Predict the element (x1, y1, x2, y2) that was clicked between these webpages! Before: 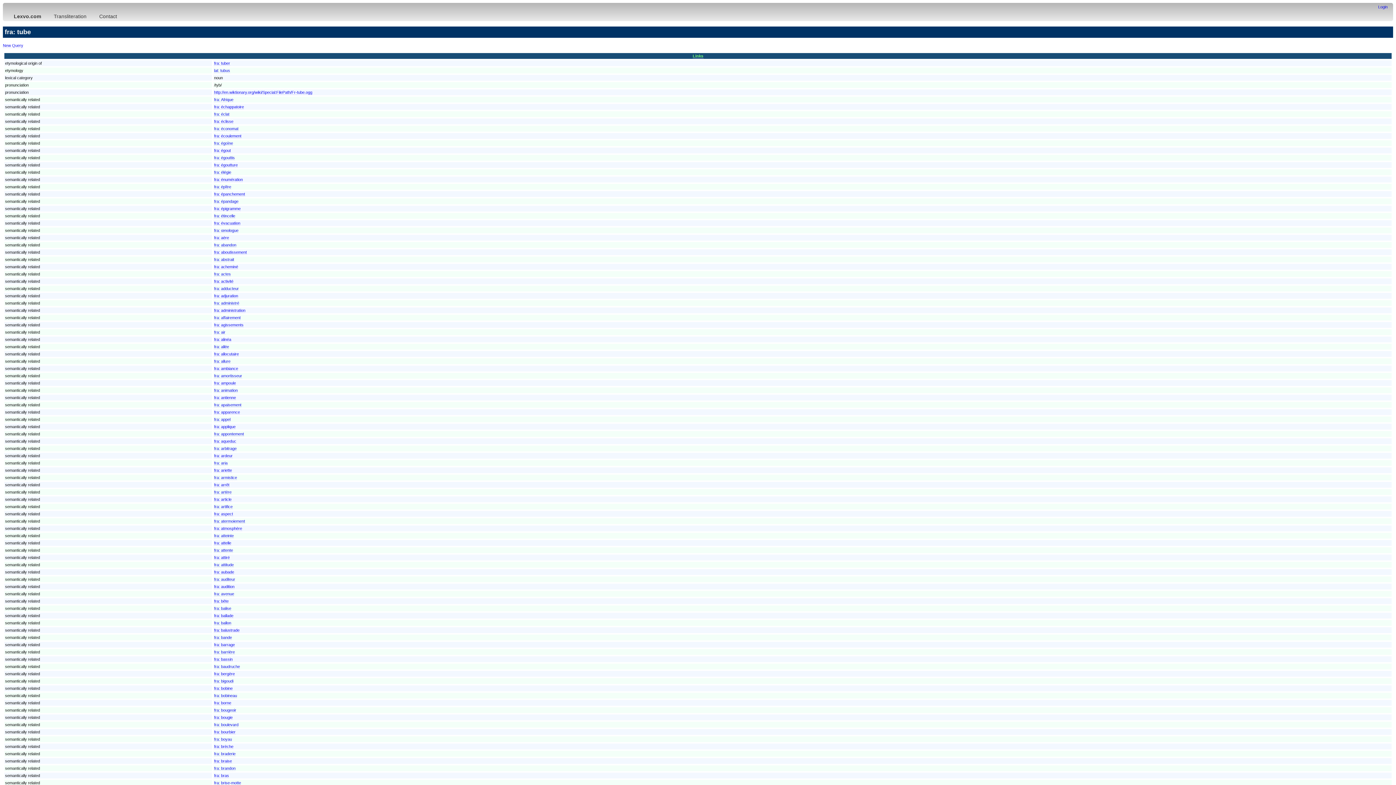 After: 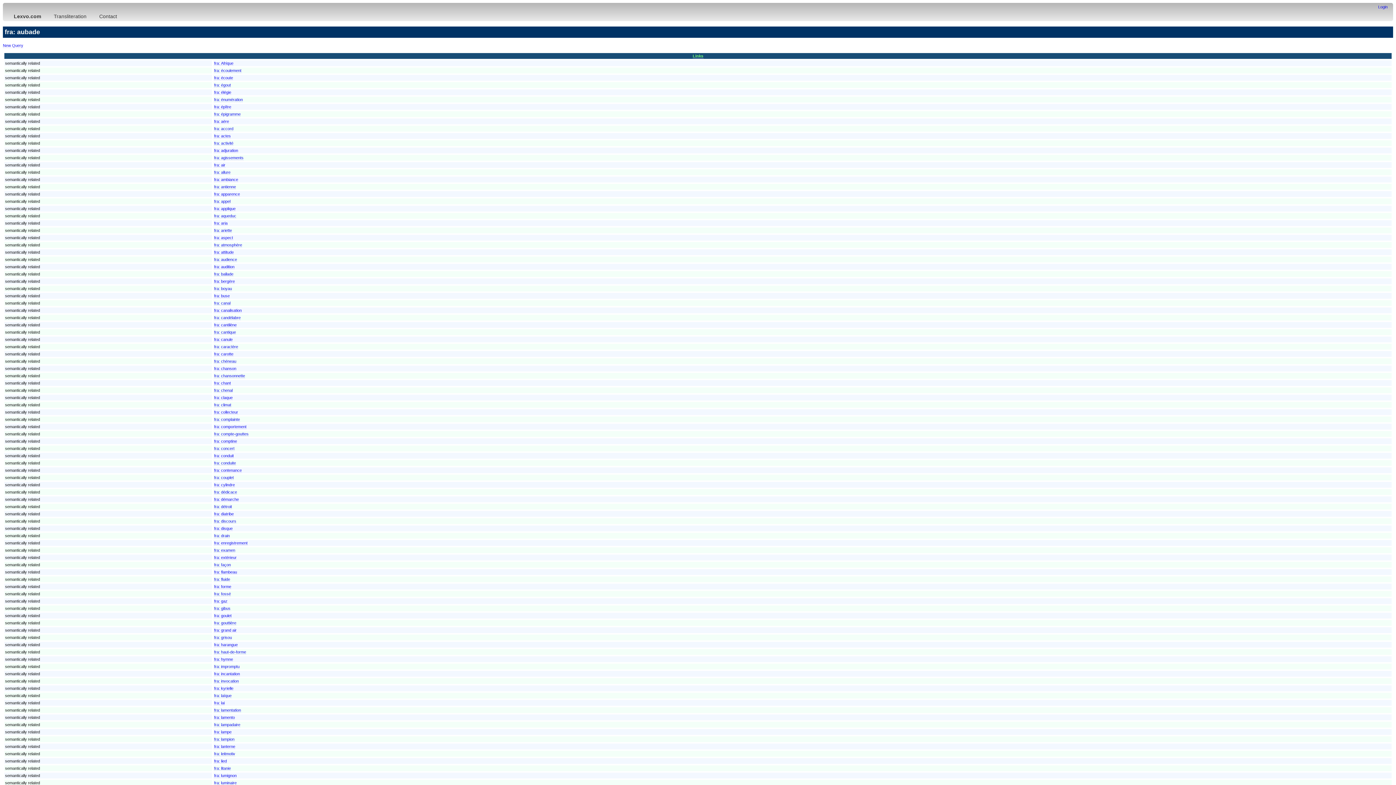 Action: bbox: (214, 570, 234, 574) label: fra: aubade